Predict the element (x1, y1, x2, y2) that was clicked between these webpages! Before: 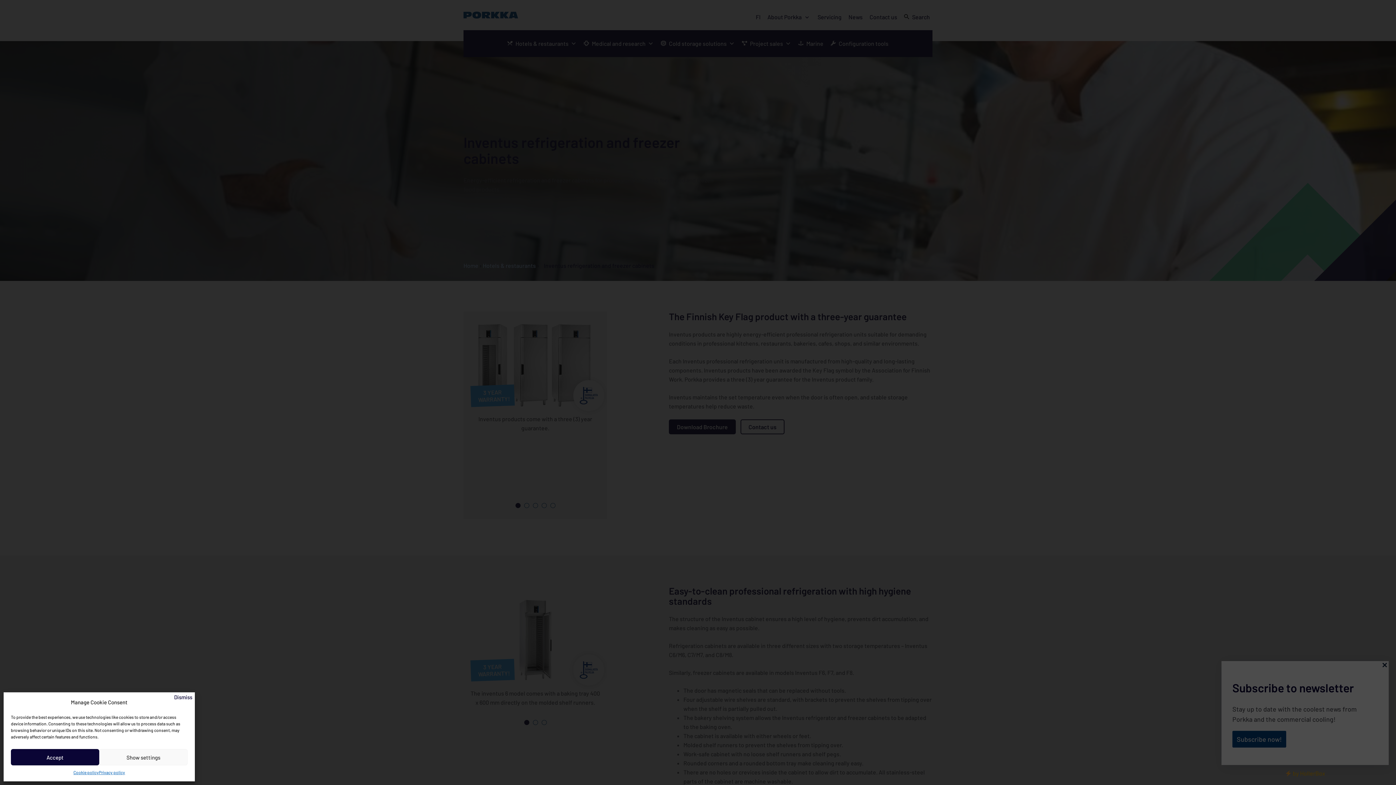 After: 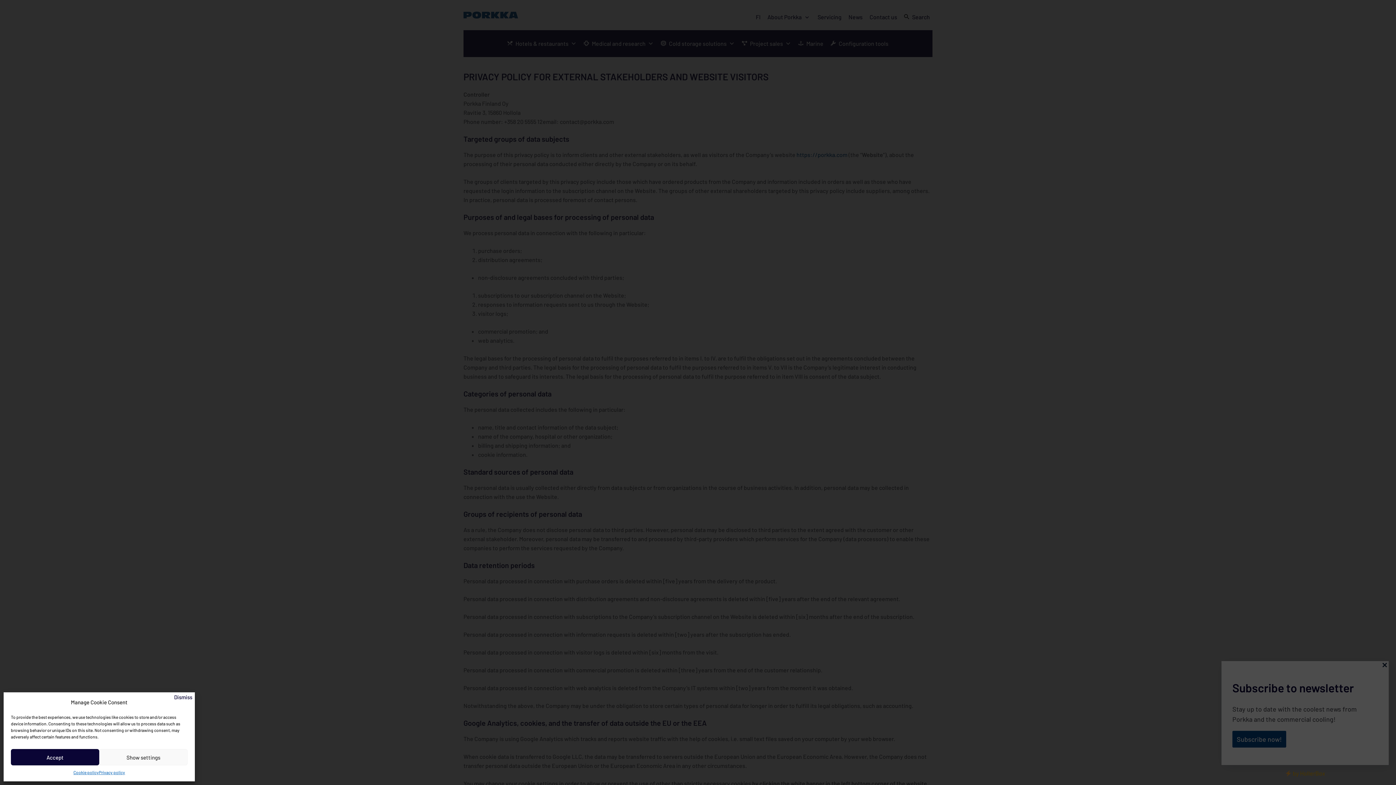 Action: label: Privacy policy bbox: (98, 769, 125, 776)